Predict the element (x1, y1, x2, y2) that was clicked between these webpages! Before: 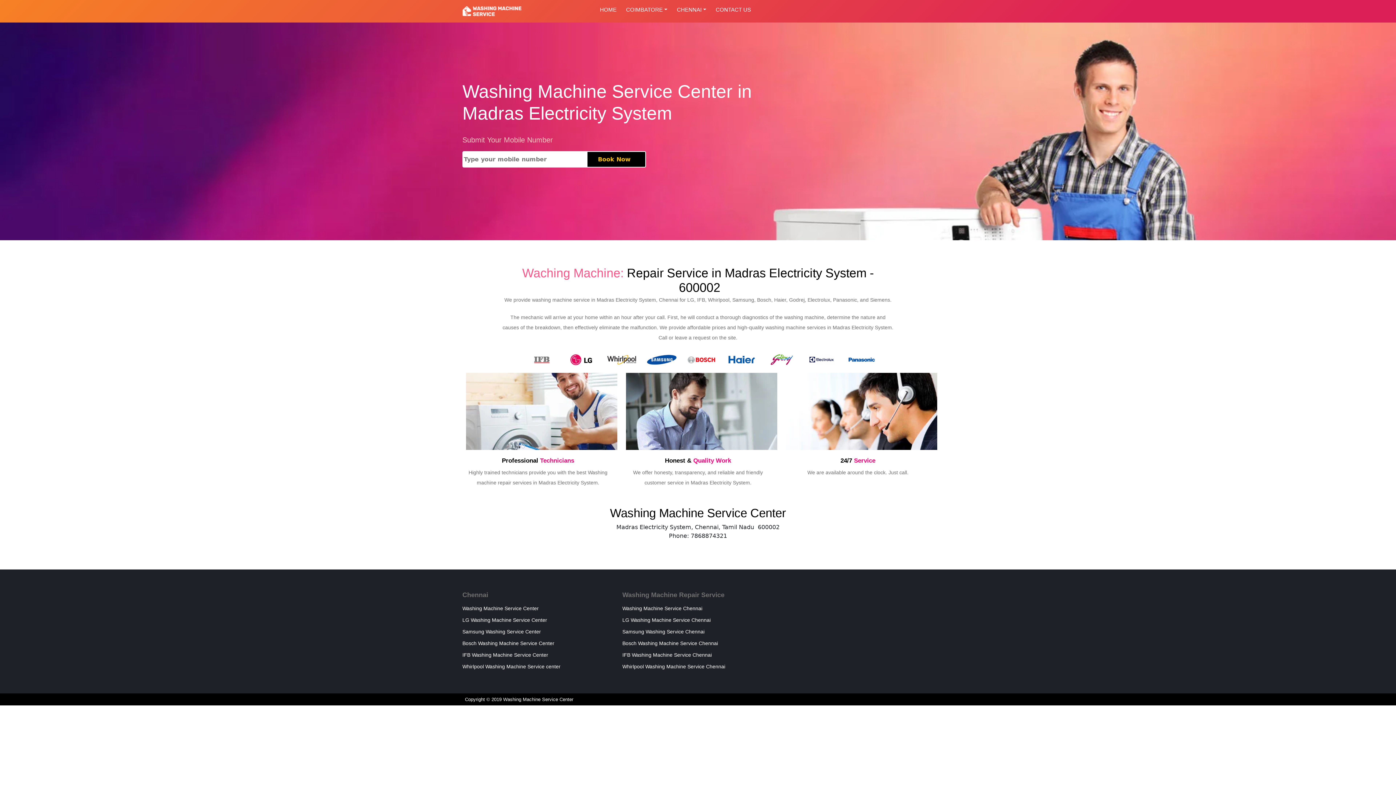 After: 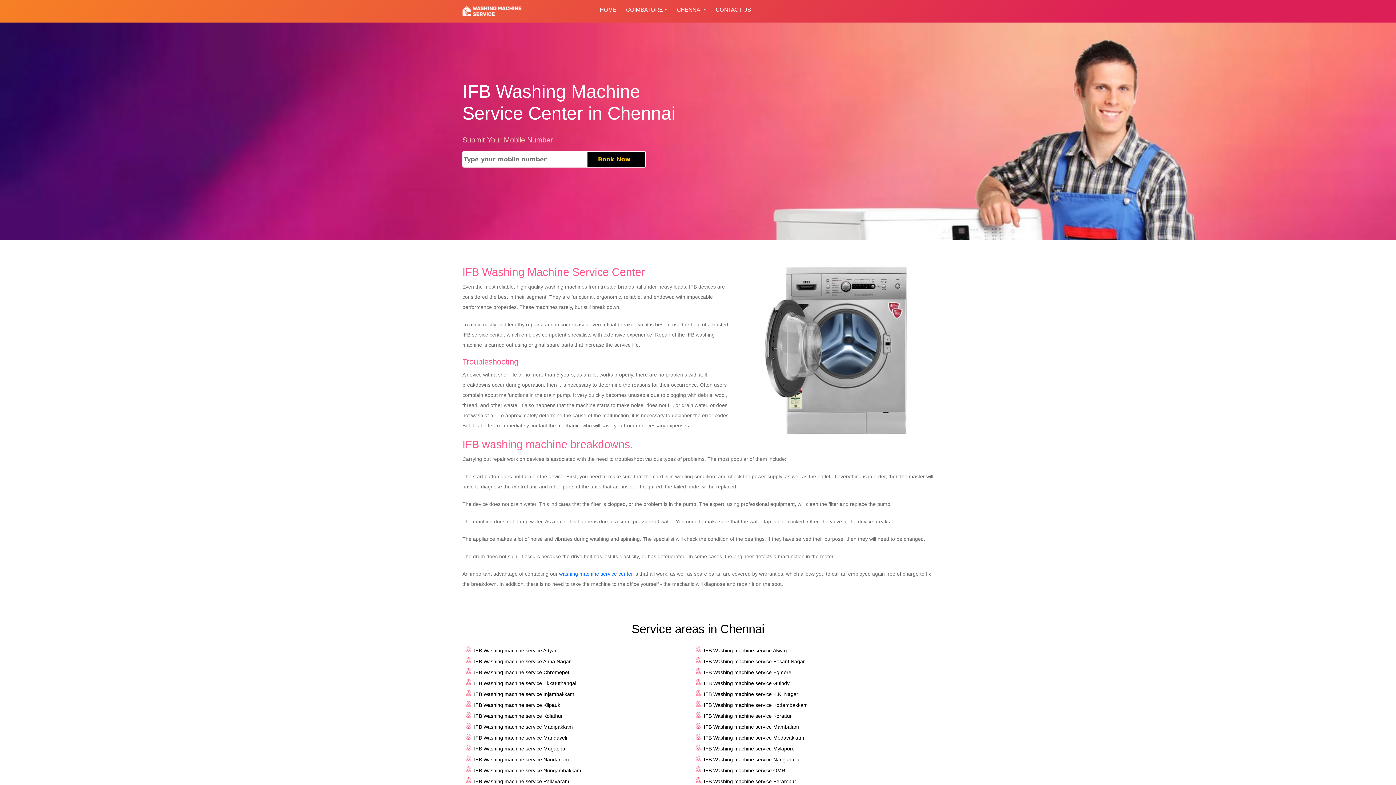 Action: bbox: (622, 652, 712, 658) label: IFB Washing Machine Service Chennai